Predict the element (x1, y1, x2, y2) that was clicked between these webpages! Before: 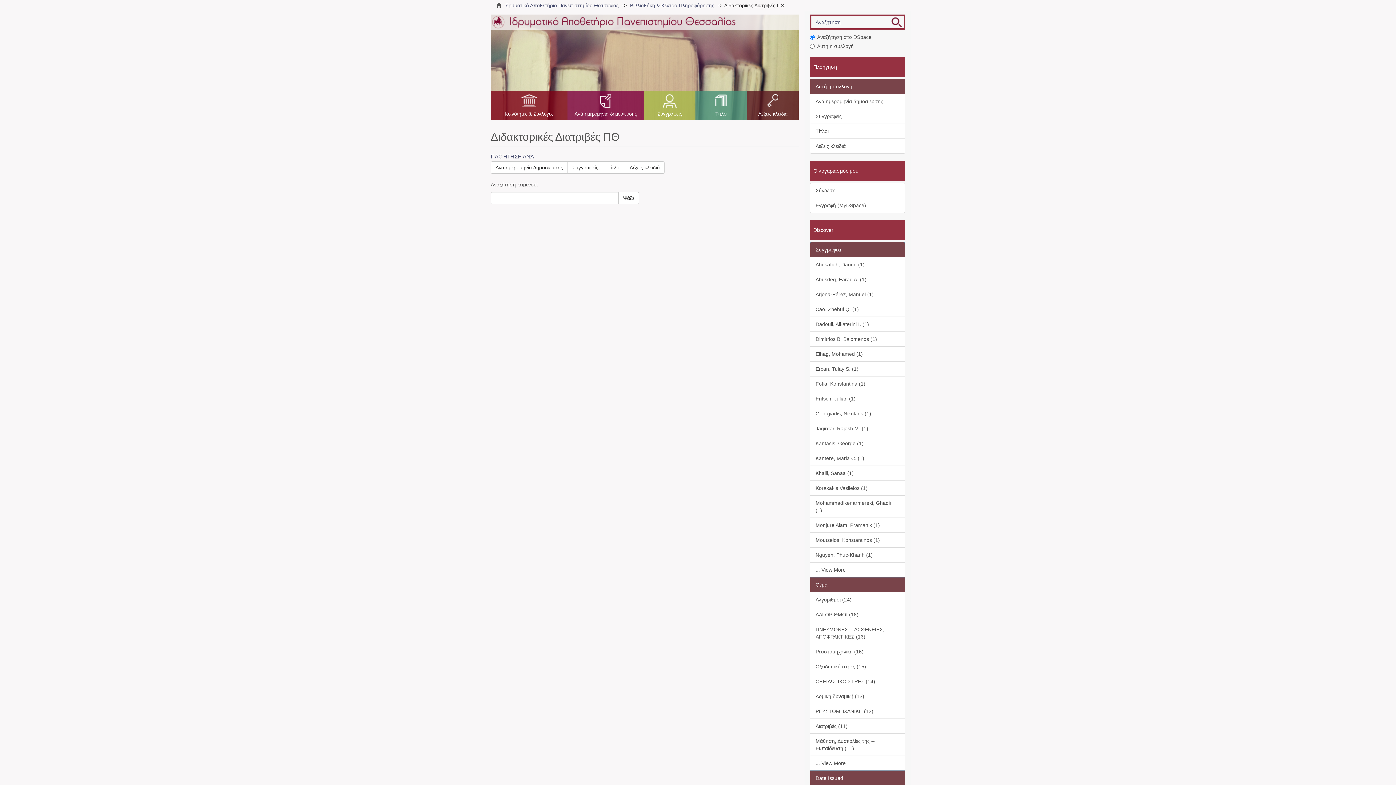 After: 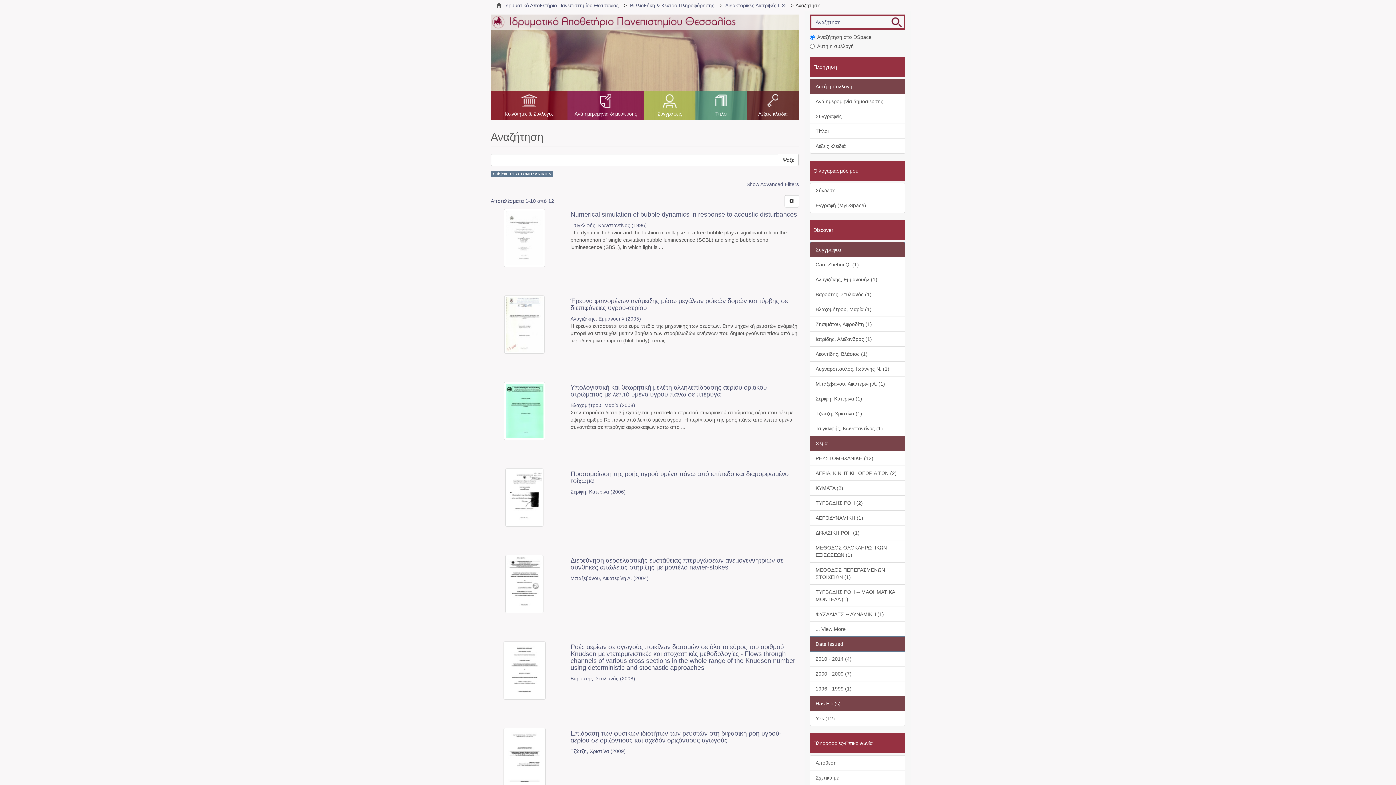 Action: label: ΡΕΥΣΤΟΜΗΧΑΝΙΚΗ (12) bbox: (810, 704, 905, 719)